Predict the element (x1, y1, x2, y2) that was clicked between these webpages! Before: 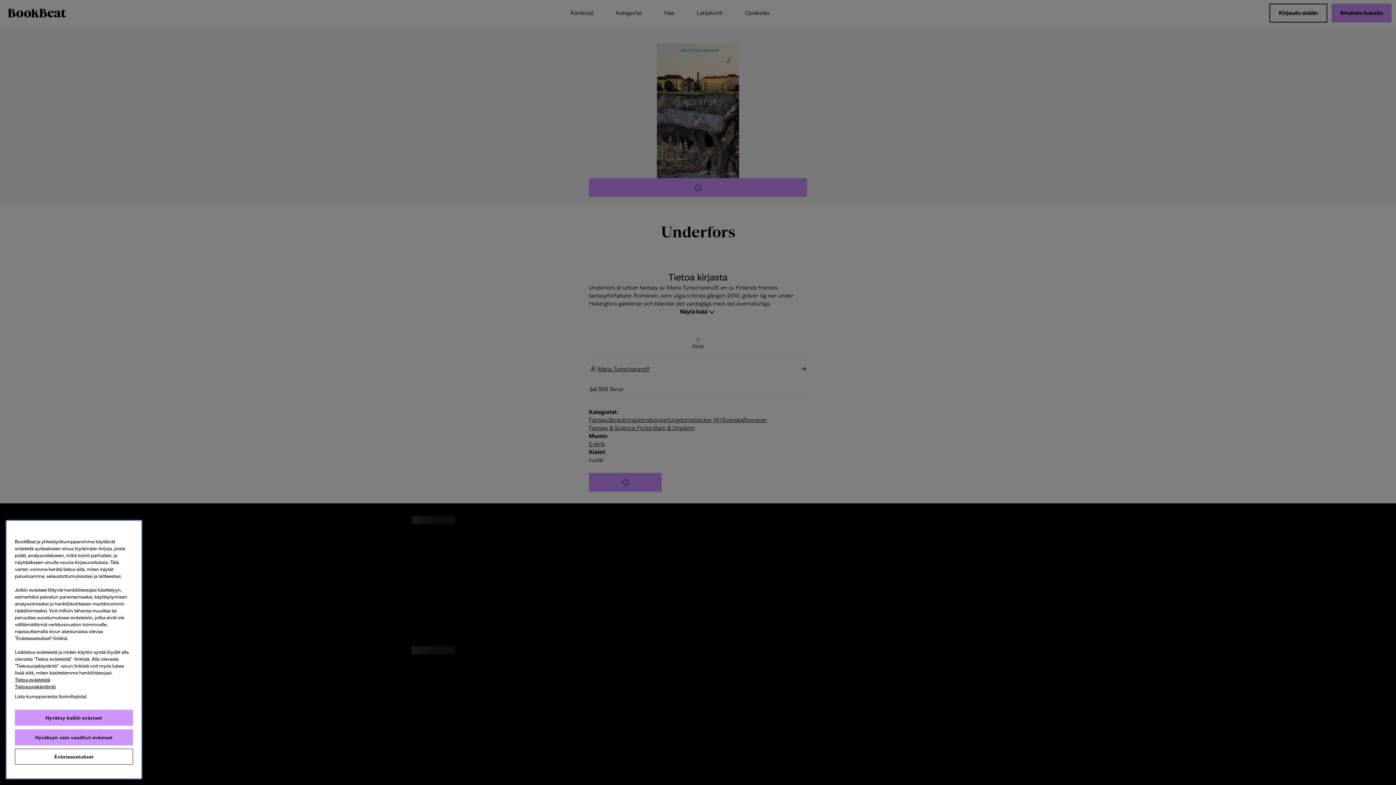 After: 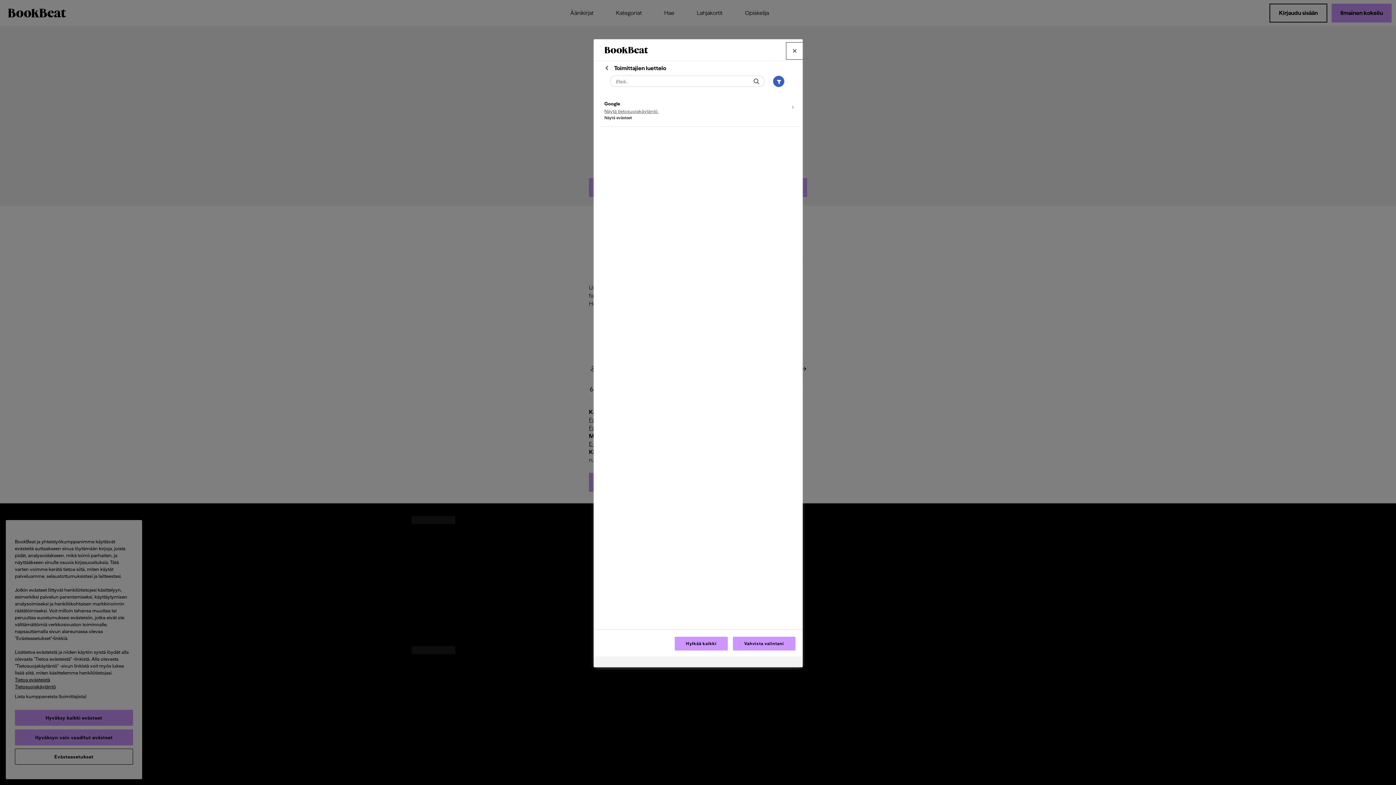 Action: bbox: (5, 694, 95, 710) label: Lista kumppaneista (toimittajista)